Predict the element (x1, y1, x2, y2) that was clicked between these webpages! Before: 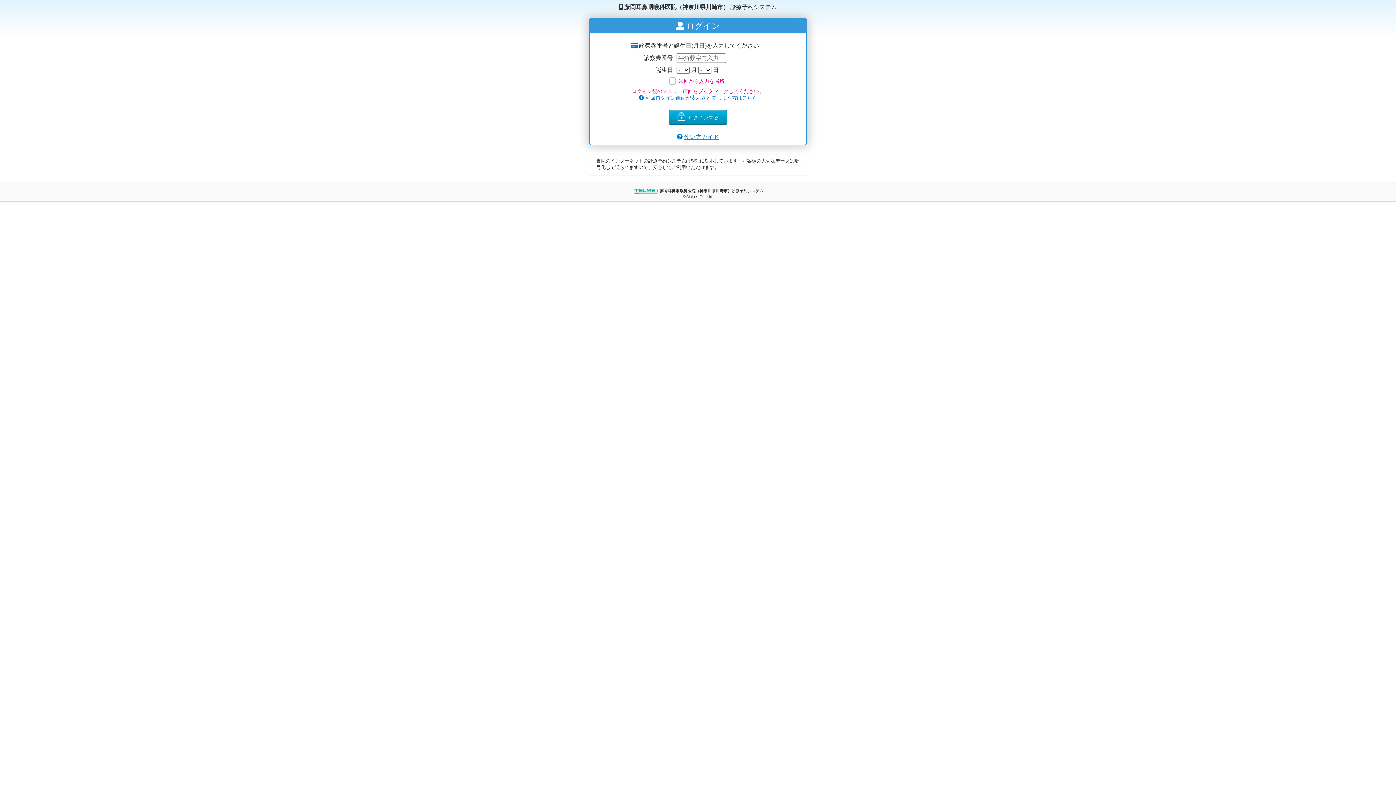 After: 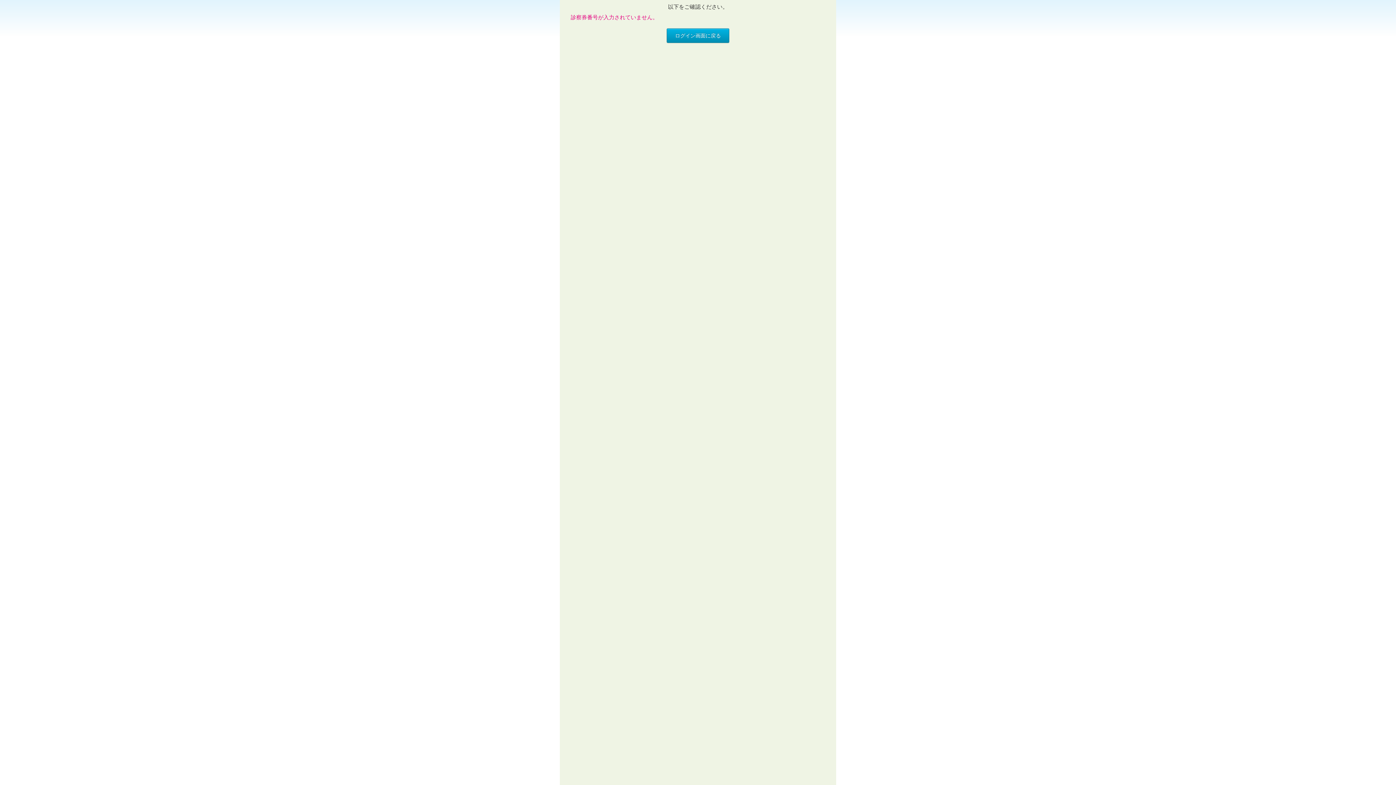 Action: bbox: (669, 110, 727, 124) label: ログインする